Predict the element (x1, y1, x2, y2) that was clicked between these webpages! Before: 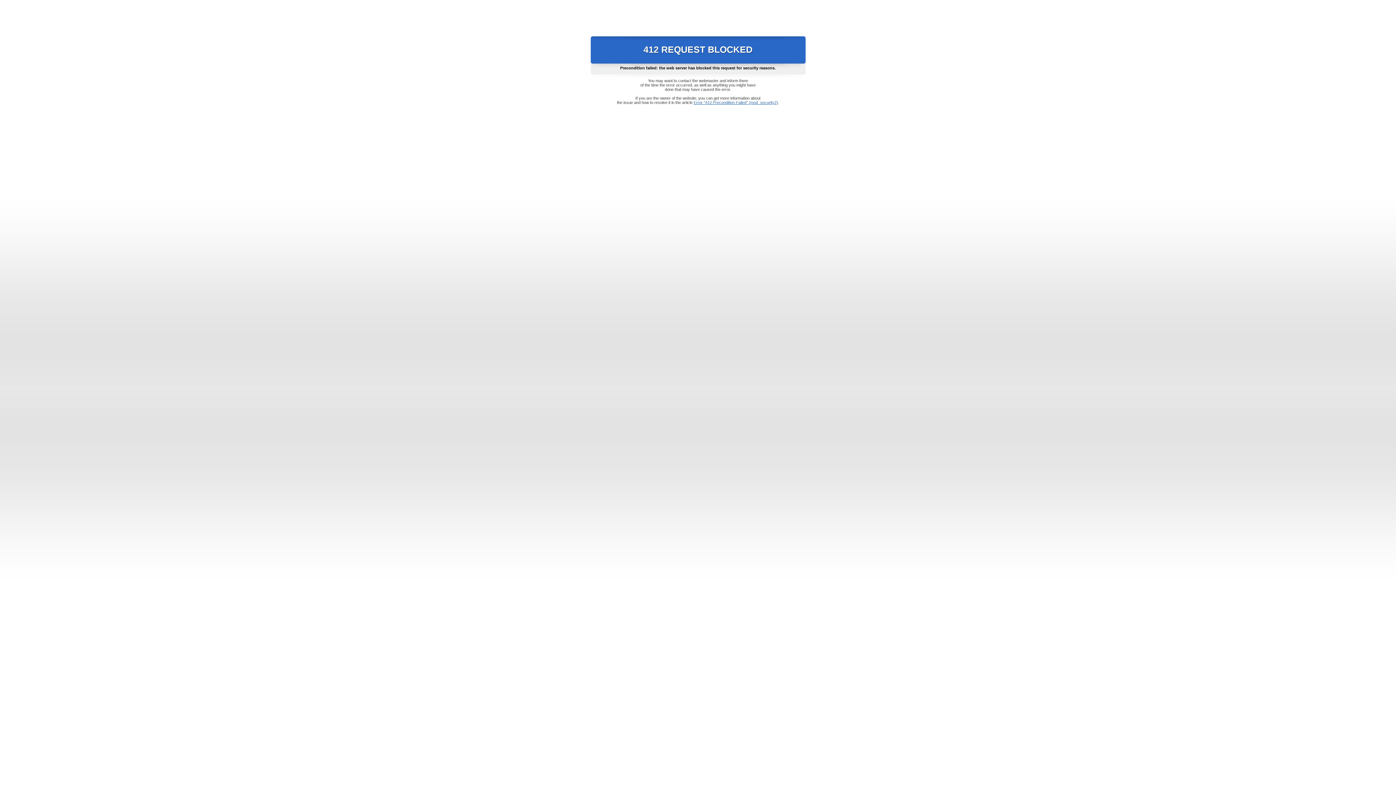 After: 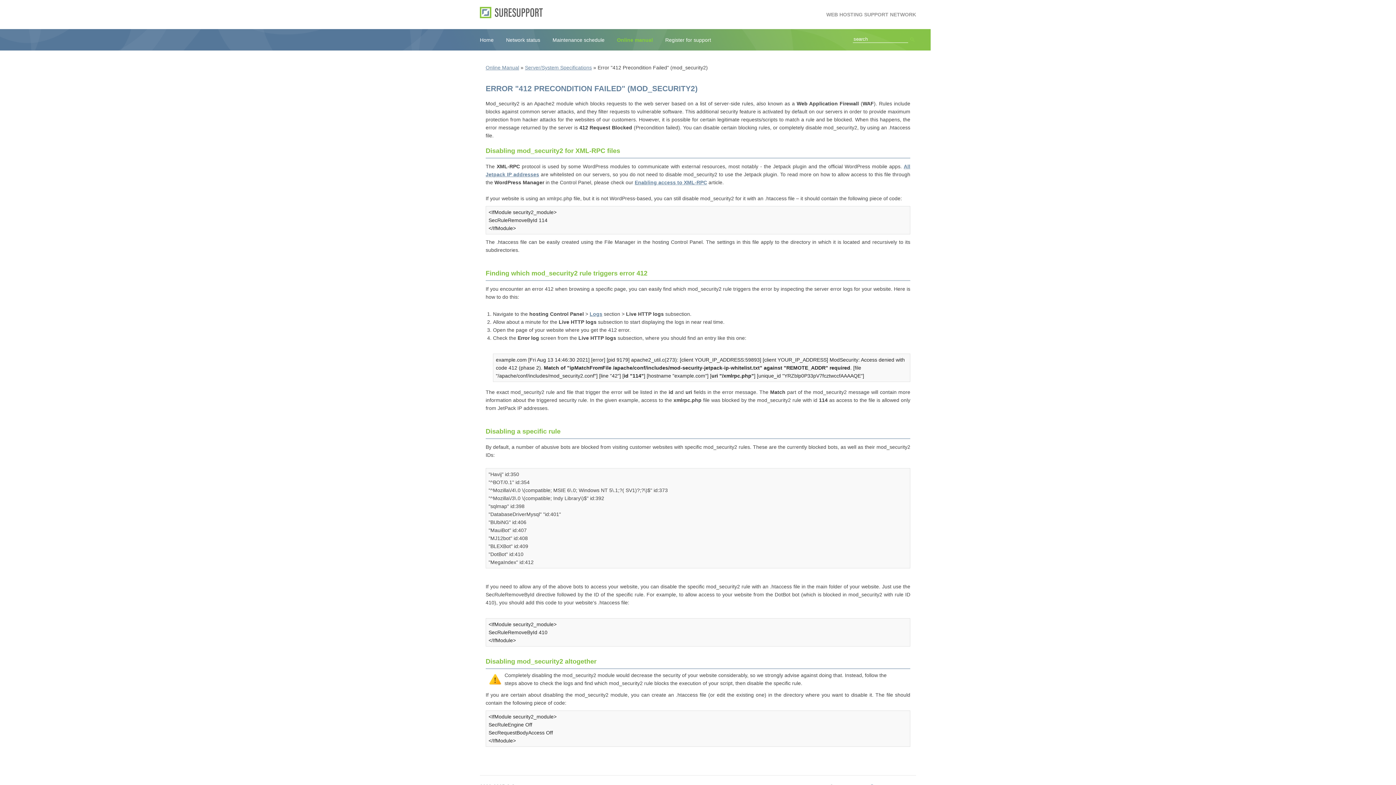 Action: label: Error "412 Precondition Failed" (mod_security2) bbox: (693, 100, 778, 104)